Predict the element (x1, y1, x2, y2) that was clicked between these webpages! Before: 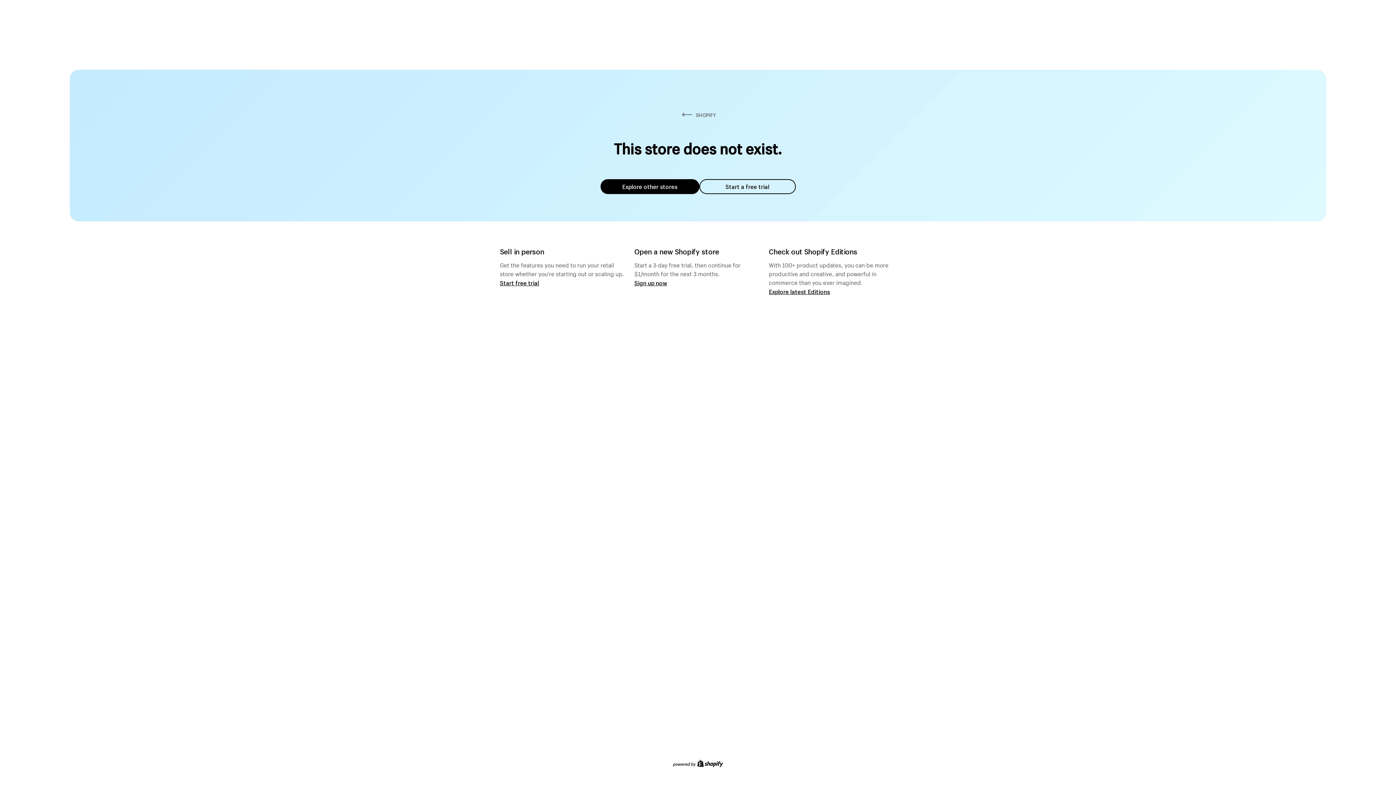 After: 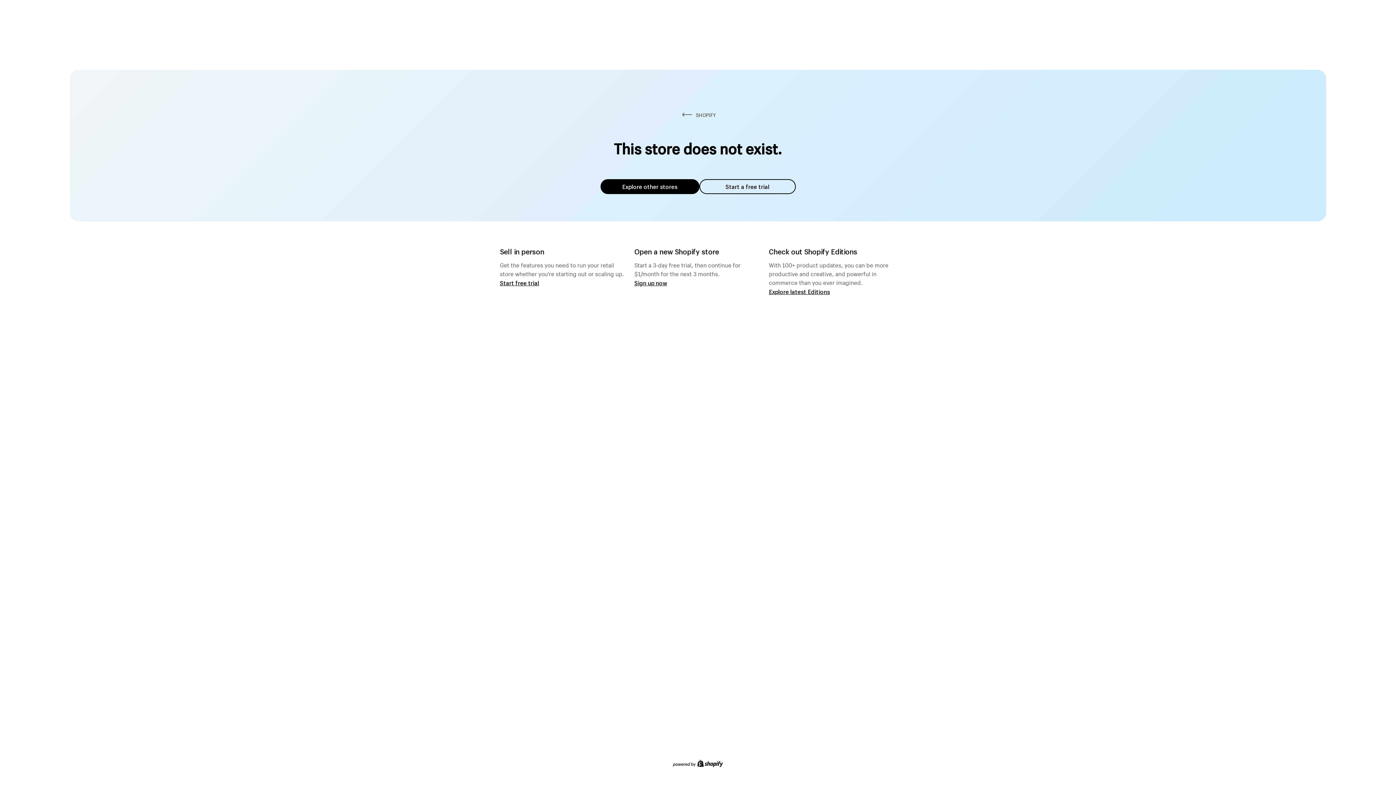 Action: bbox: (600, 179, 699, 194) label: Explore other stores